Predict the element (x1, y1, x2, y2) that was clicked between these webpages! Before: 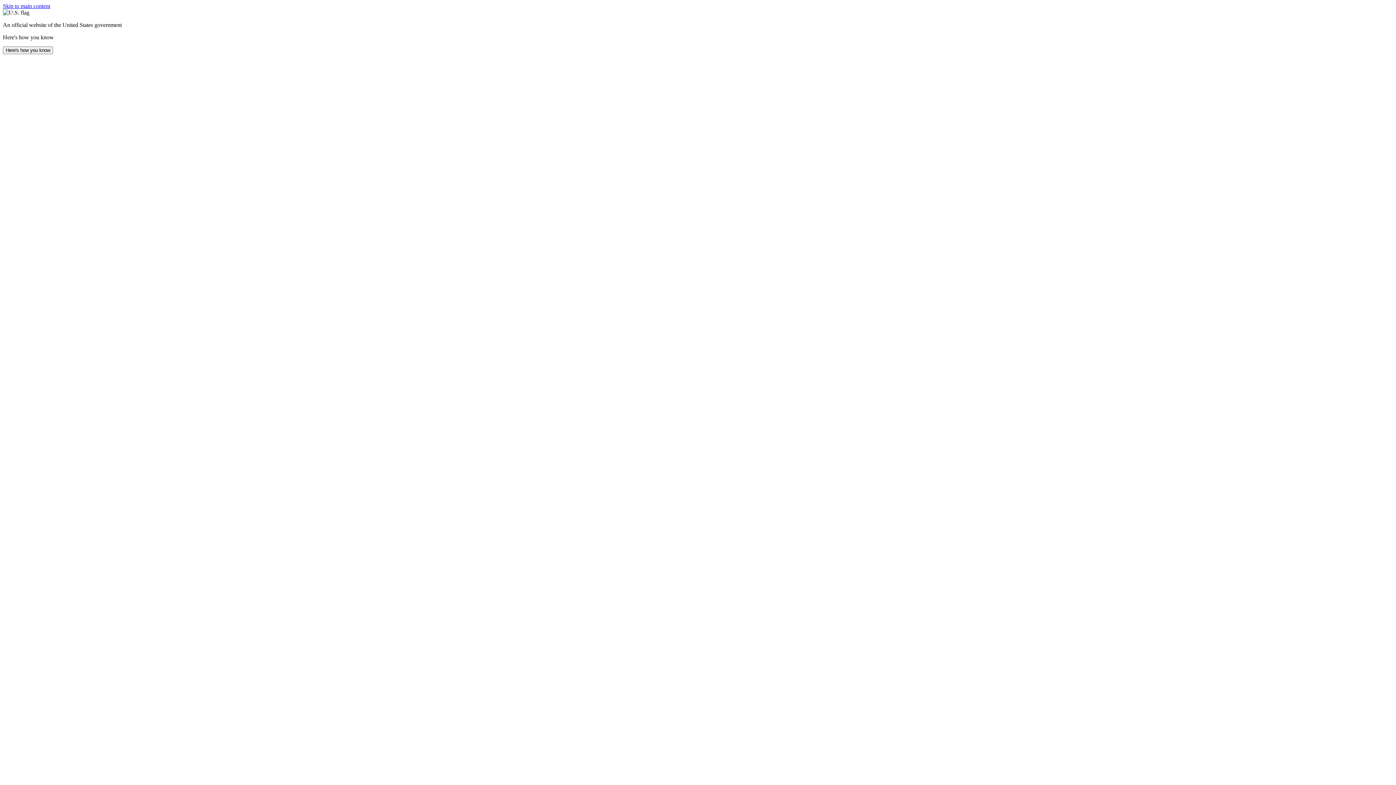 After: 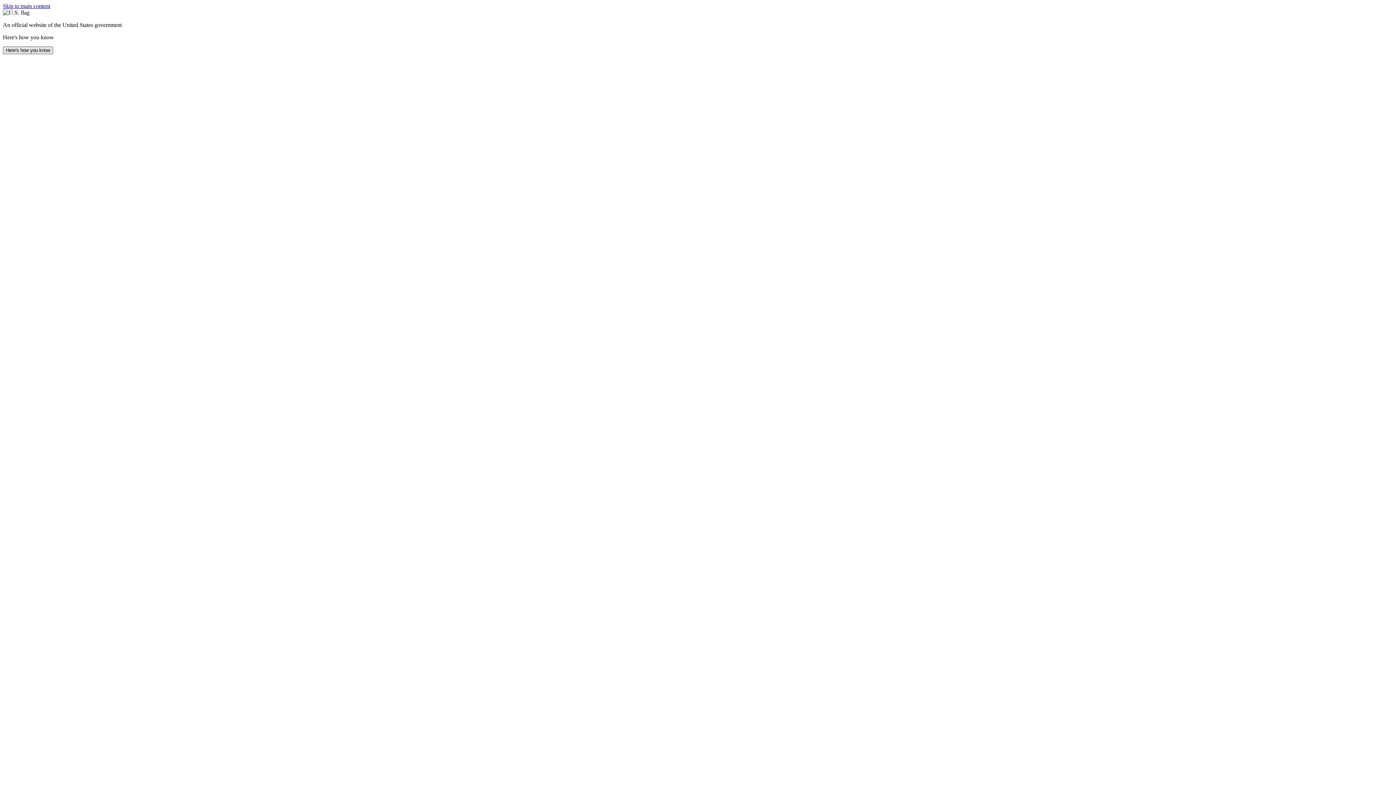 Action: label: Here's how you know bbox: (2, 46, 53, 54)